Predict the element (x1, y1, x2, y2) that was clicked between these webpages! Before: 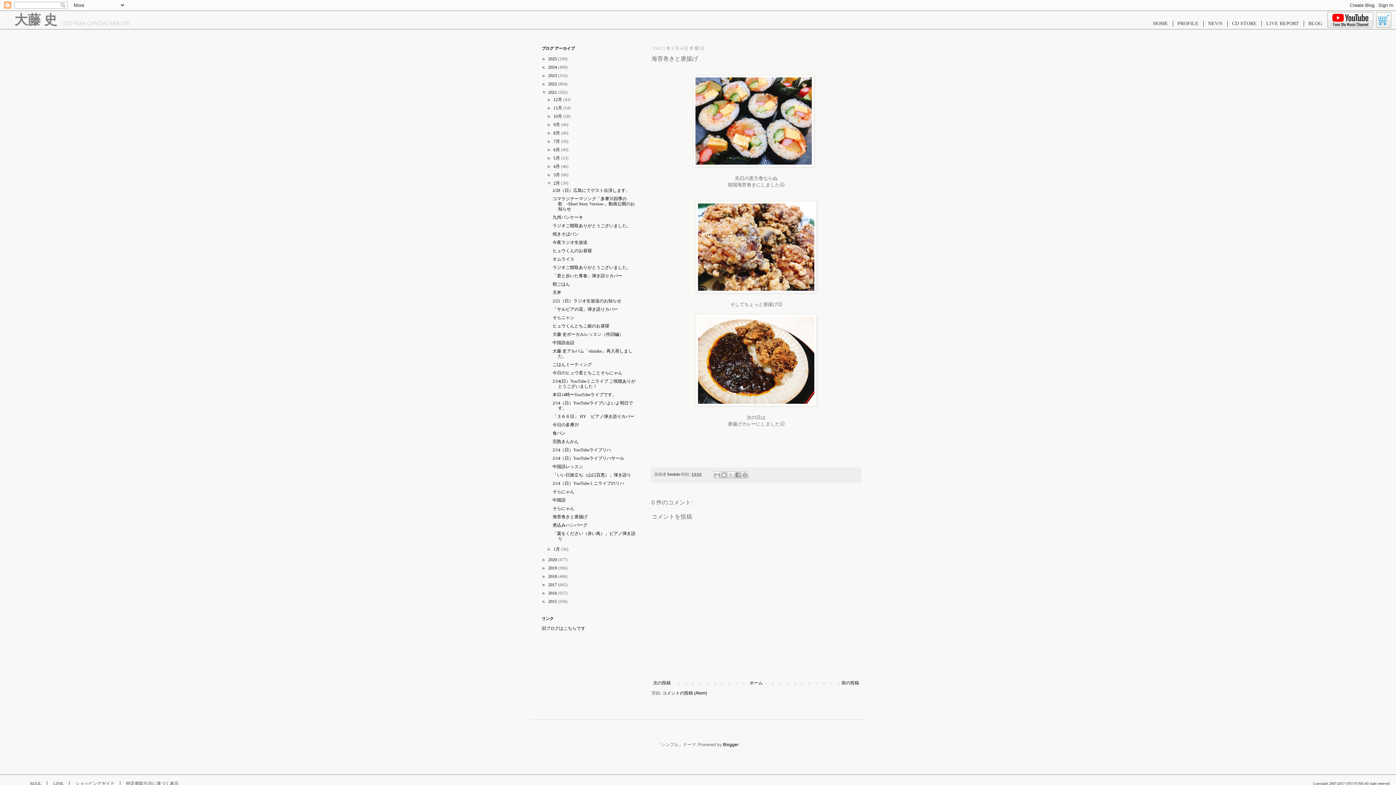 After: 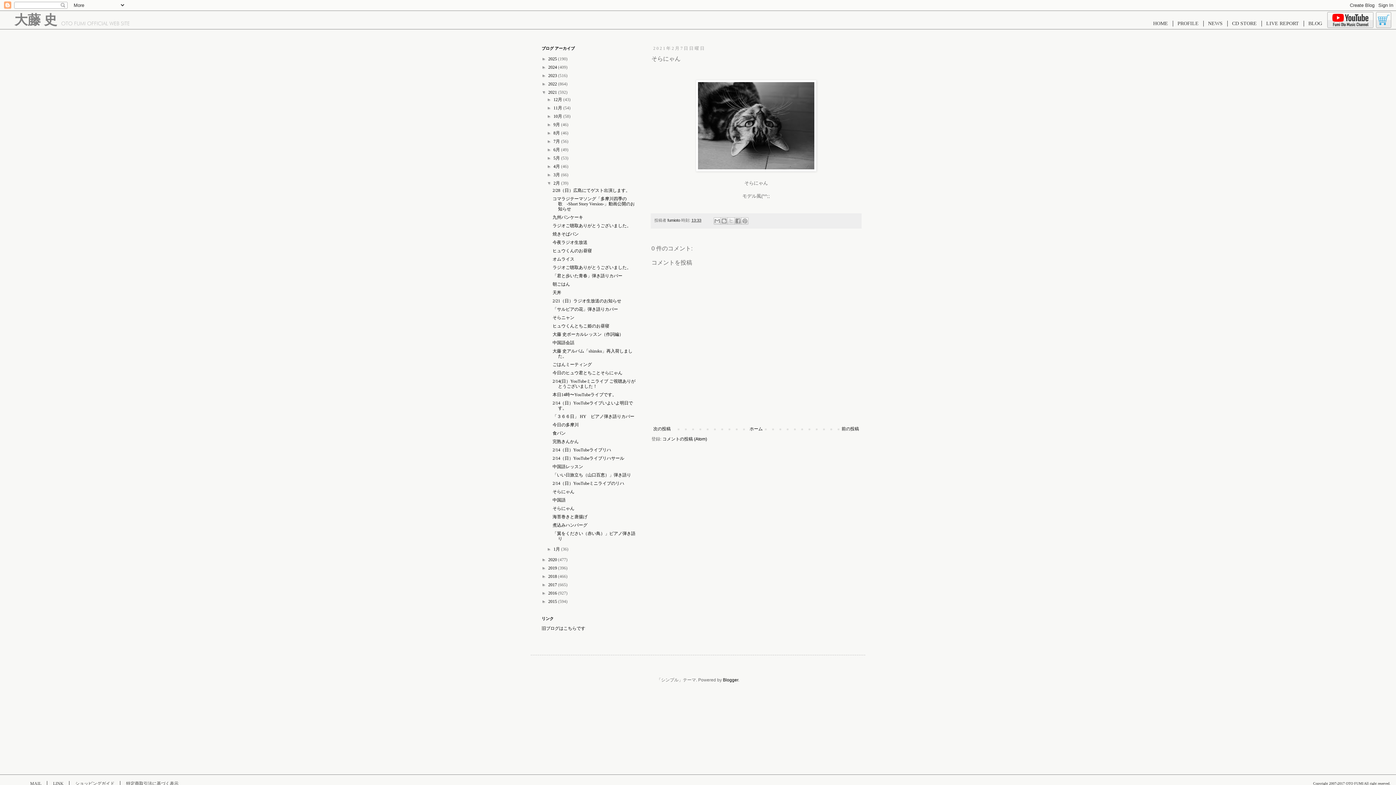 Action: label: そらにゃん bbox: (552, 489, 574, 494)